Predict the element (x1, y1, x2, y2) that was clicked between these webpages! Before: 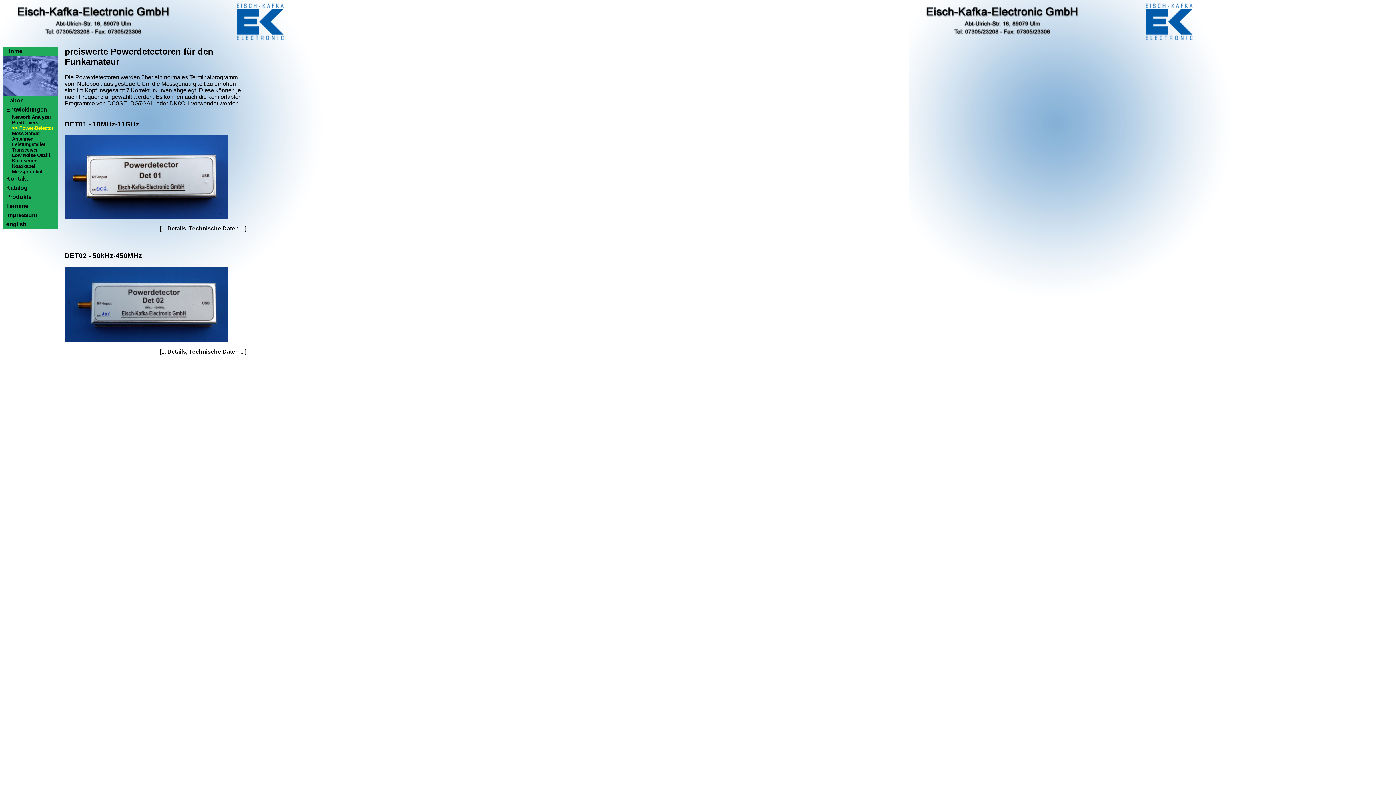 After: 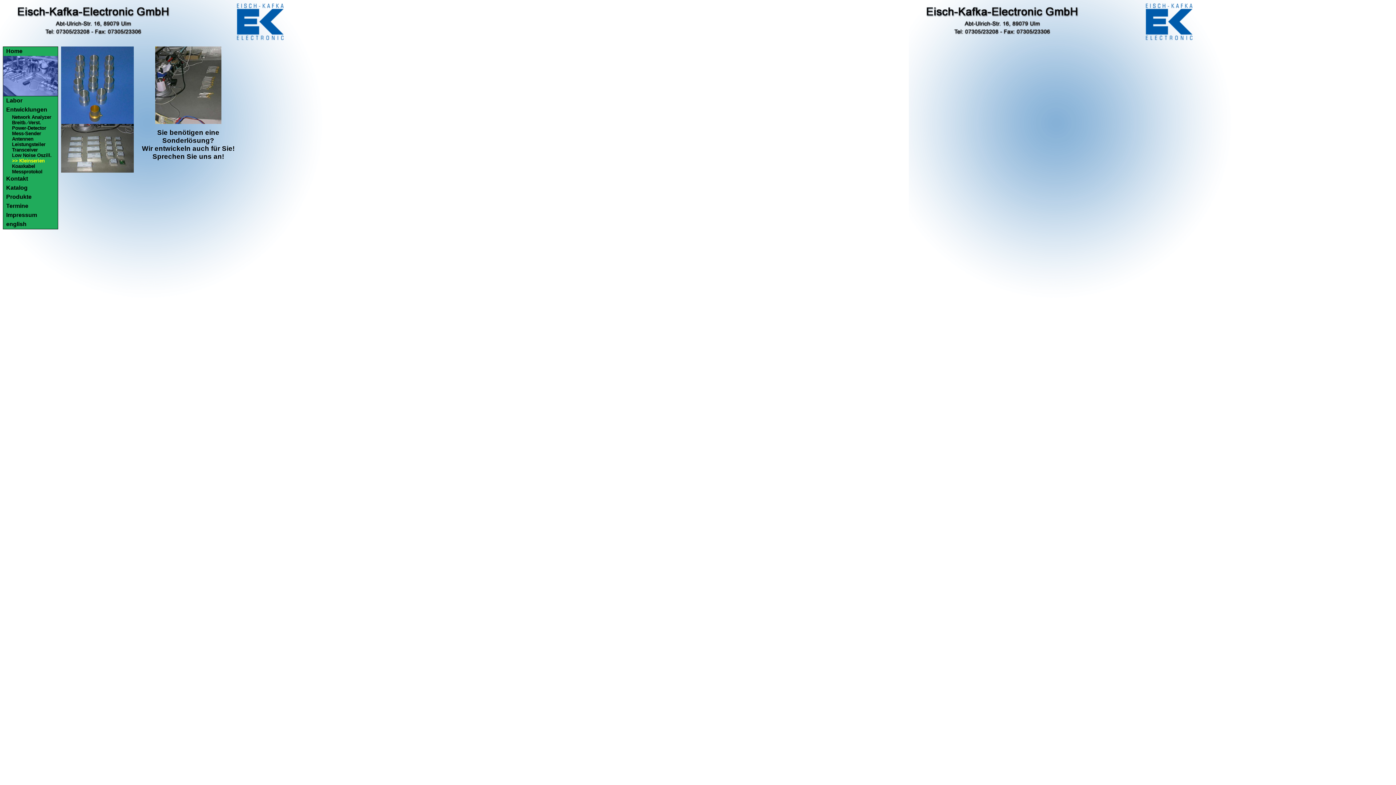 Action: bbox: (12, 158, 37, 163) label: Kleinserien